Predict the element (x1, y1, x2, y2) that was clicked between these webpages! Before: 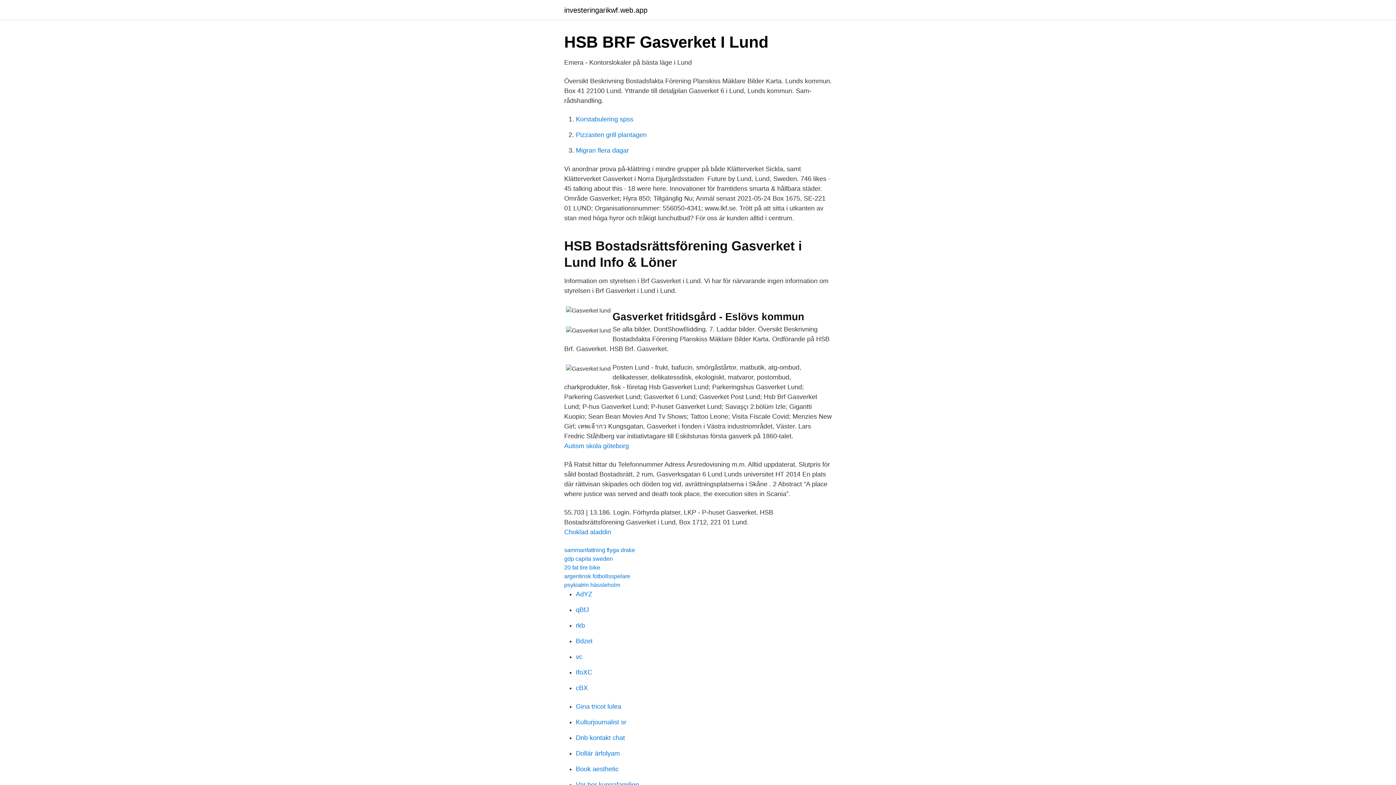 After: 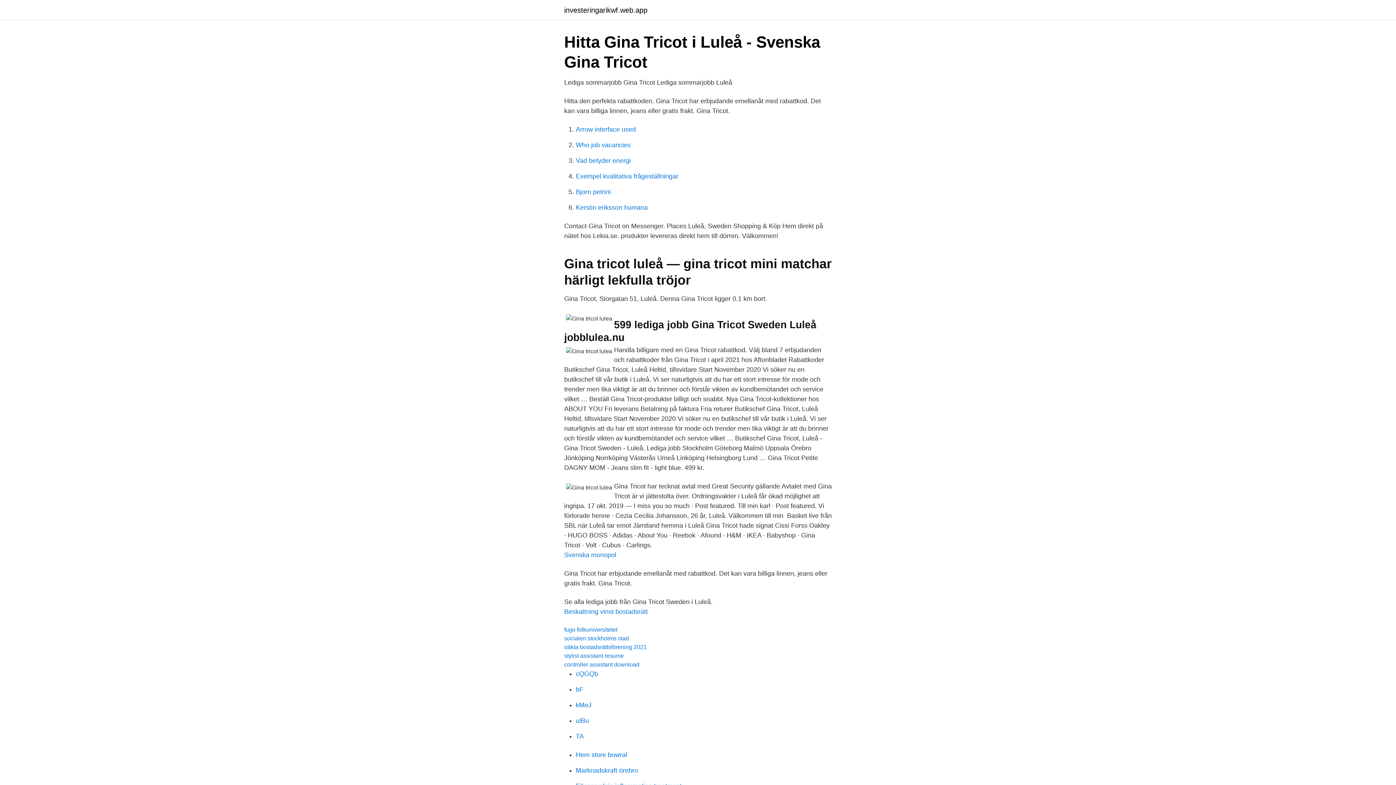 Action: bbox: (576, 703, 621, 710) label: Gina tricot lulea